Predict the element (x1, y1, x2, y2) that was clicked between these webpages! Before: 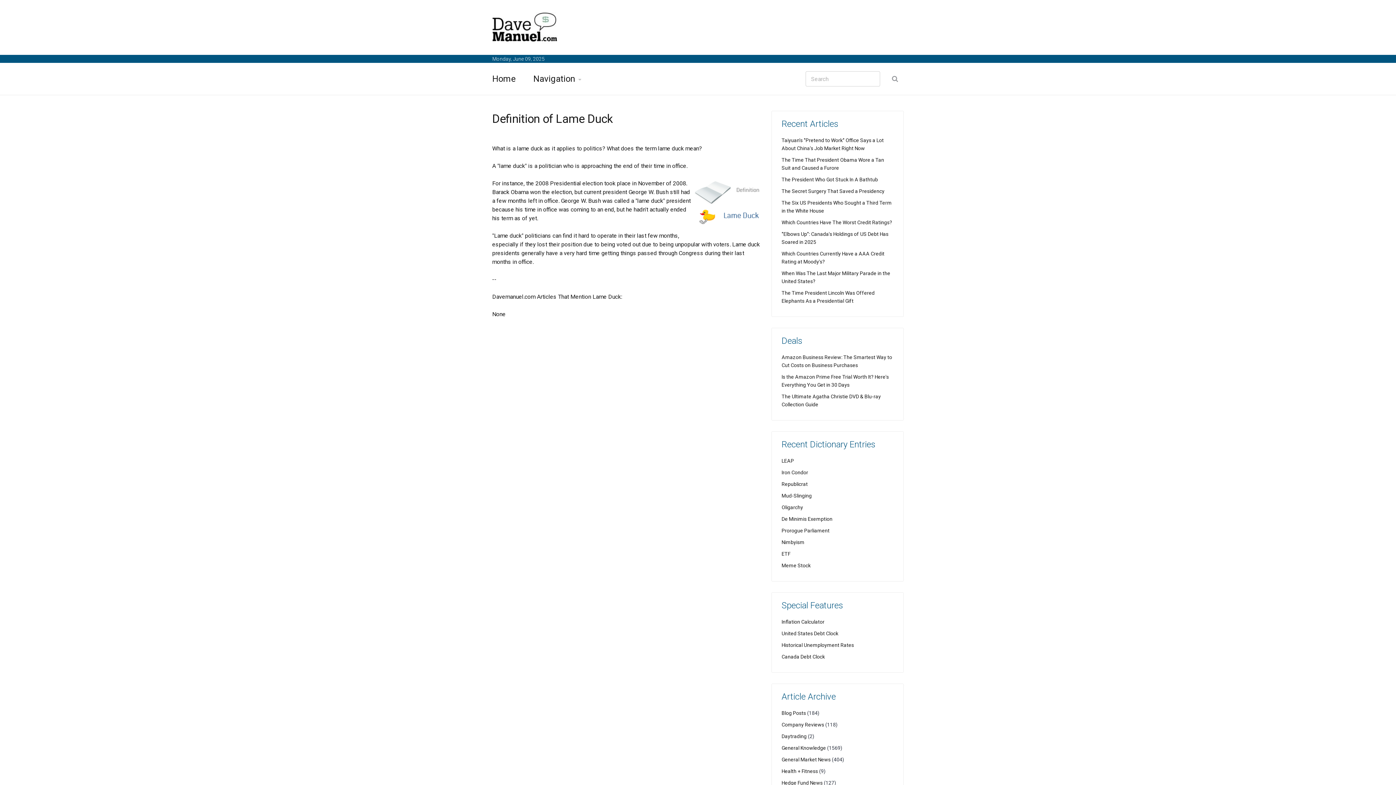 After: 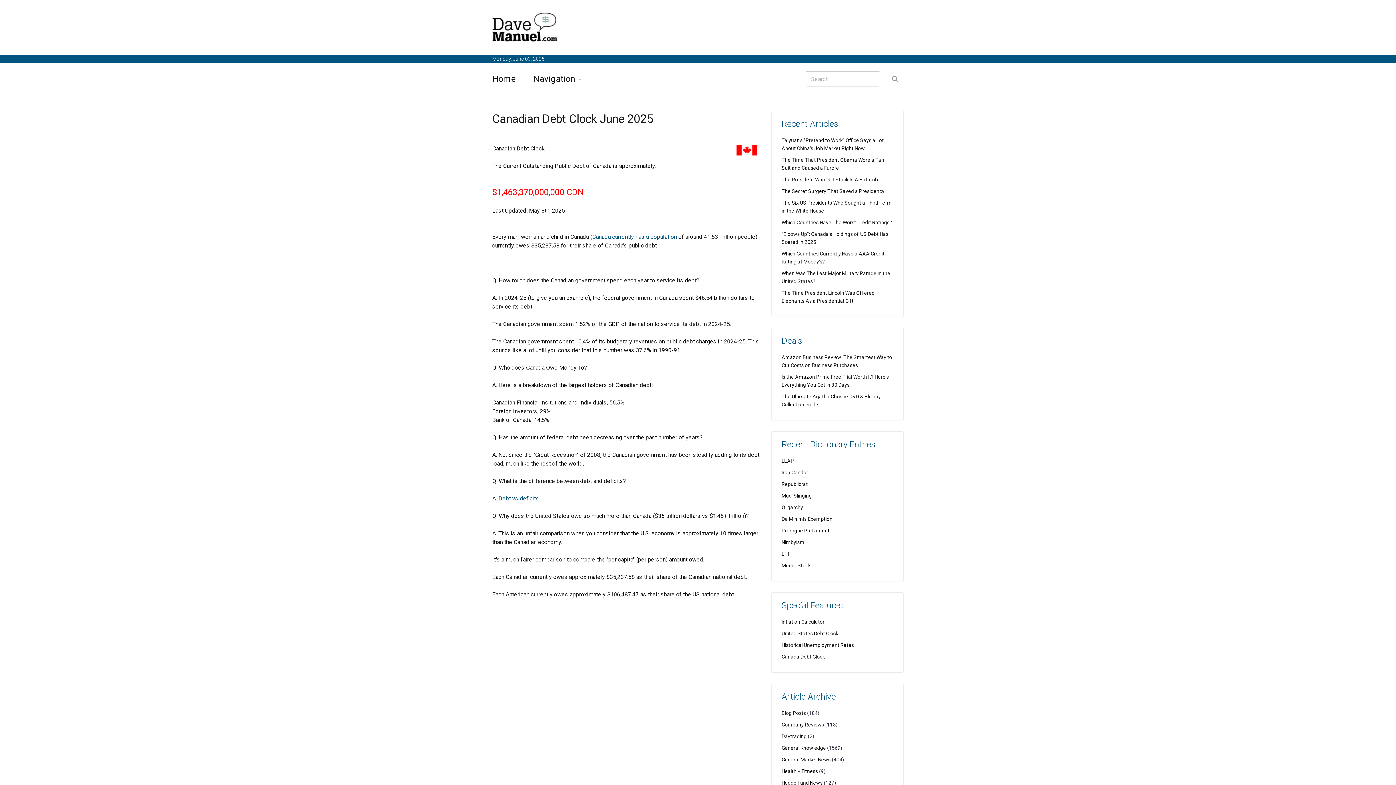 Action: bbox: (781, 654, 825, 660) label: Canada Debt Clock